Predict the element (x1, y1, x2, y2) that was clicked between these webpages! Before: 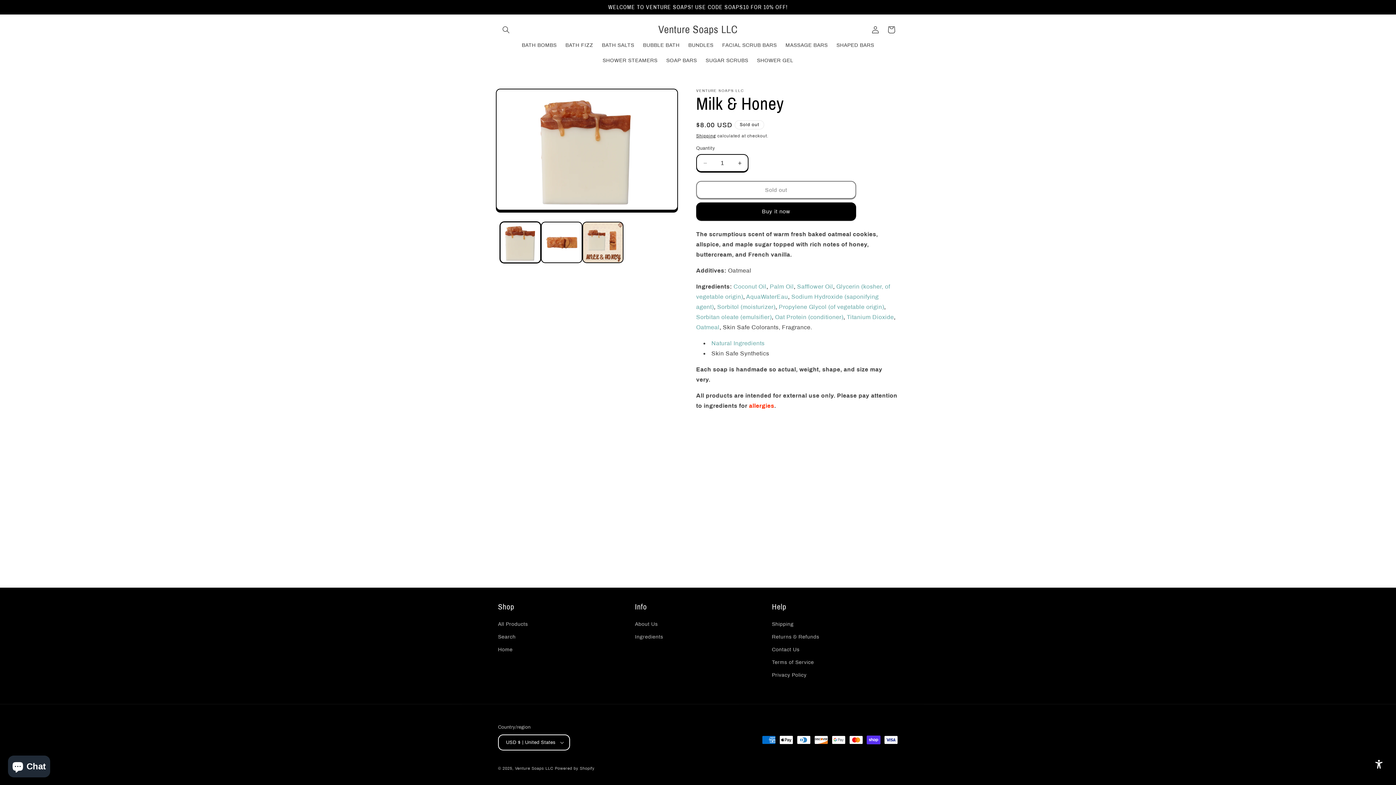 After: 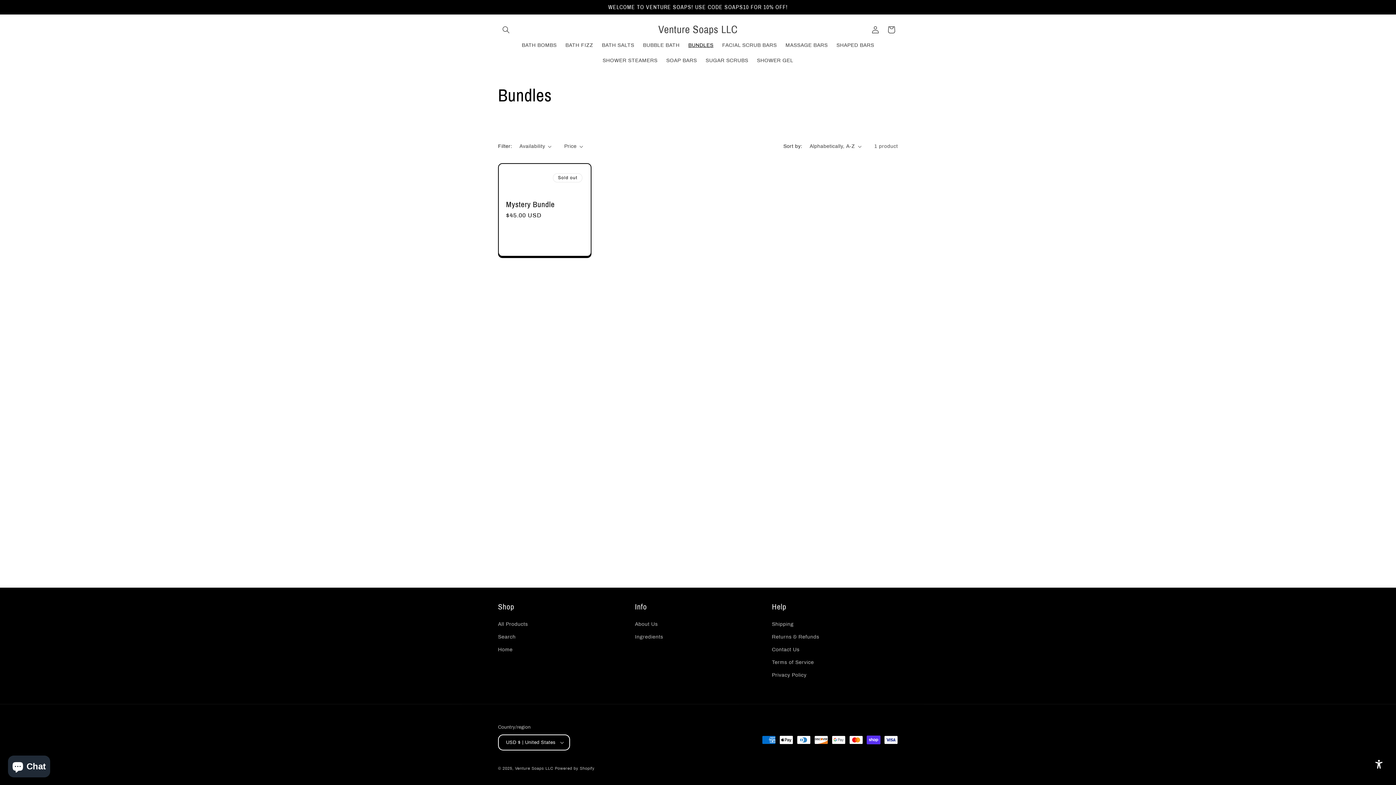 Action: label: BUNDLES bbox: (684, 37, 718, 53)